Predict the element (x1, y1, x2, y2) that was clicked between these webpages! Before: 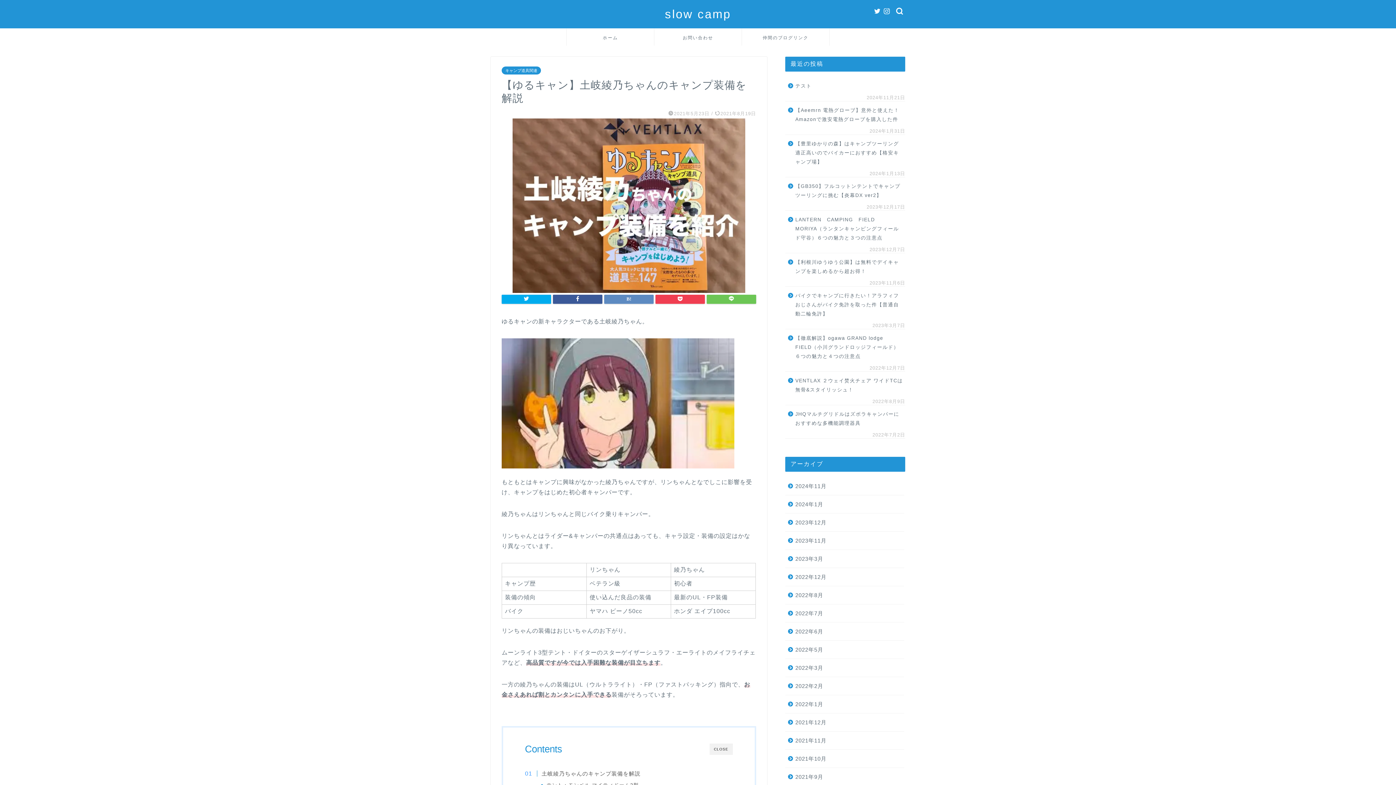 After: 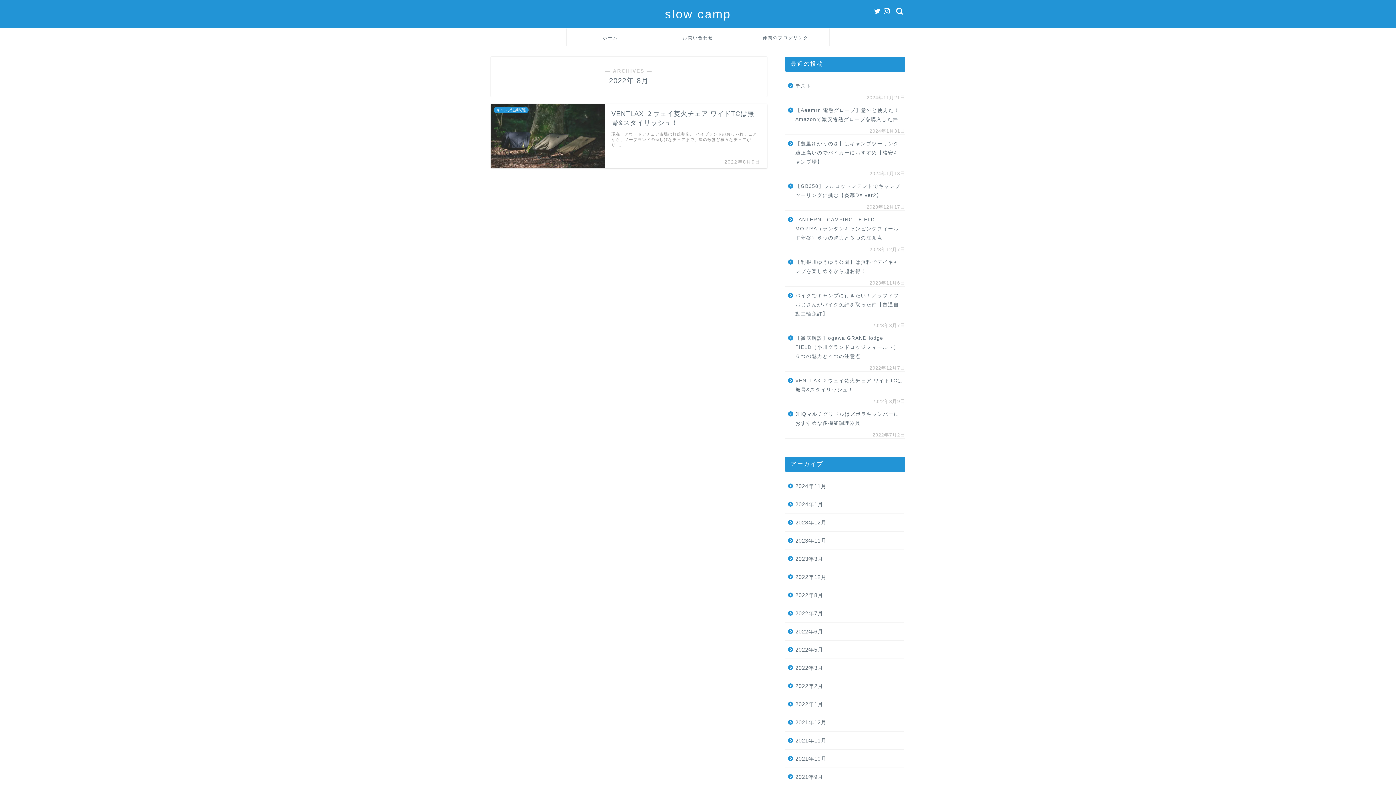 Action: label: 2022年8月 bbox: (785, 586, 904, 604)